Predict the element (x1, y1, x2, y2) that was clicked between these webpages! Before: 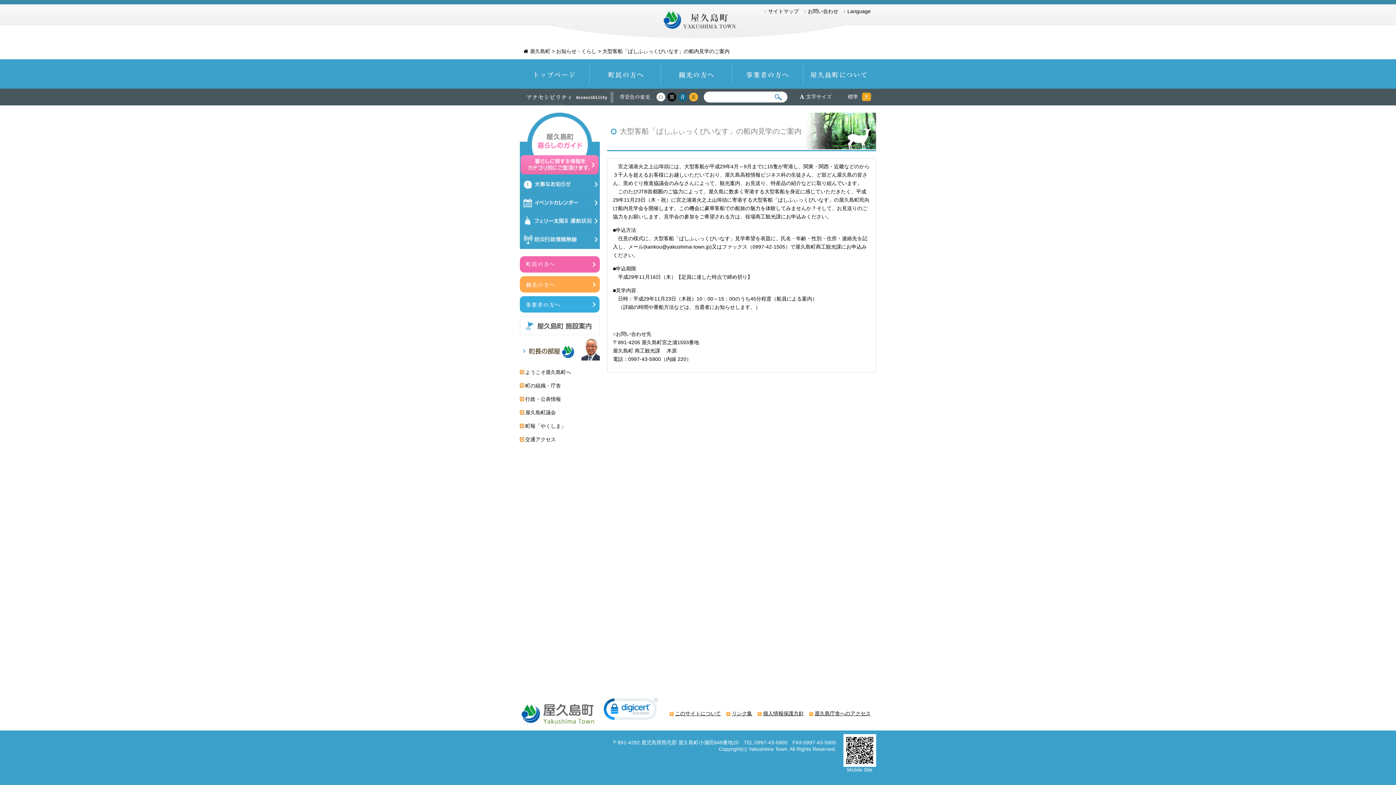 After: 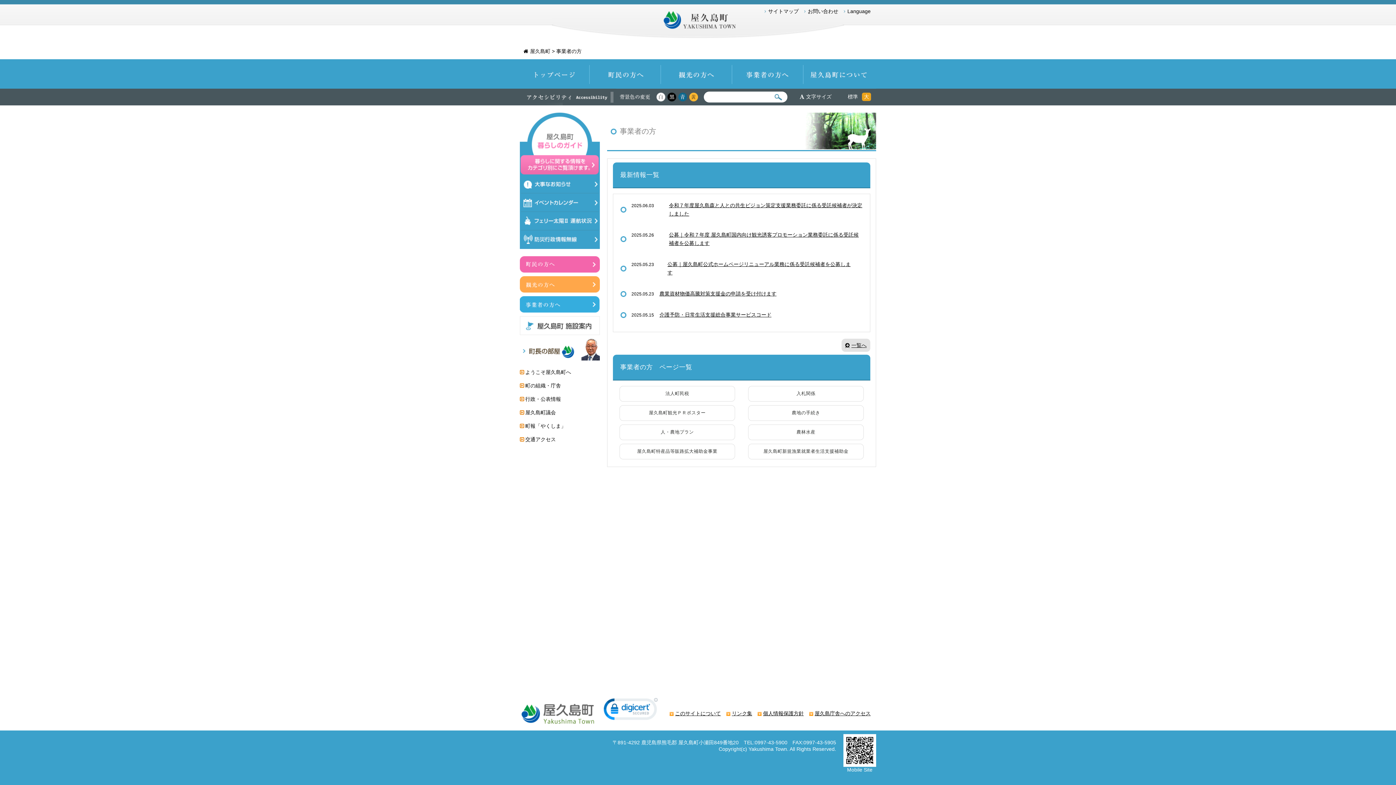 Action: bbox: (732, 59, 803, 88) label: 事業者の方へ